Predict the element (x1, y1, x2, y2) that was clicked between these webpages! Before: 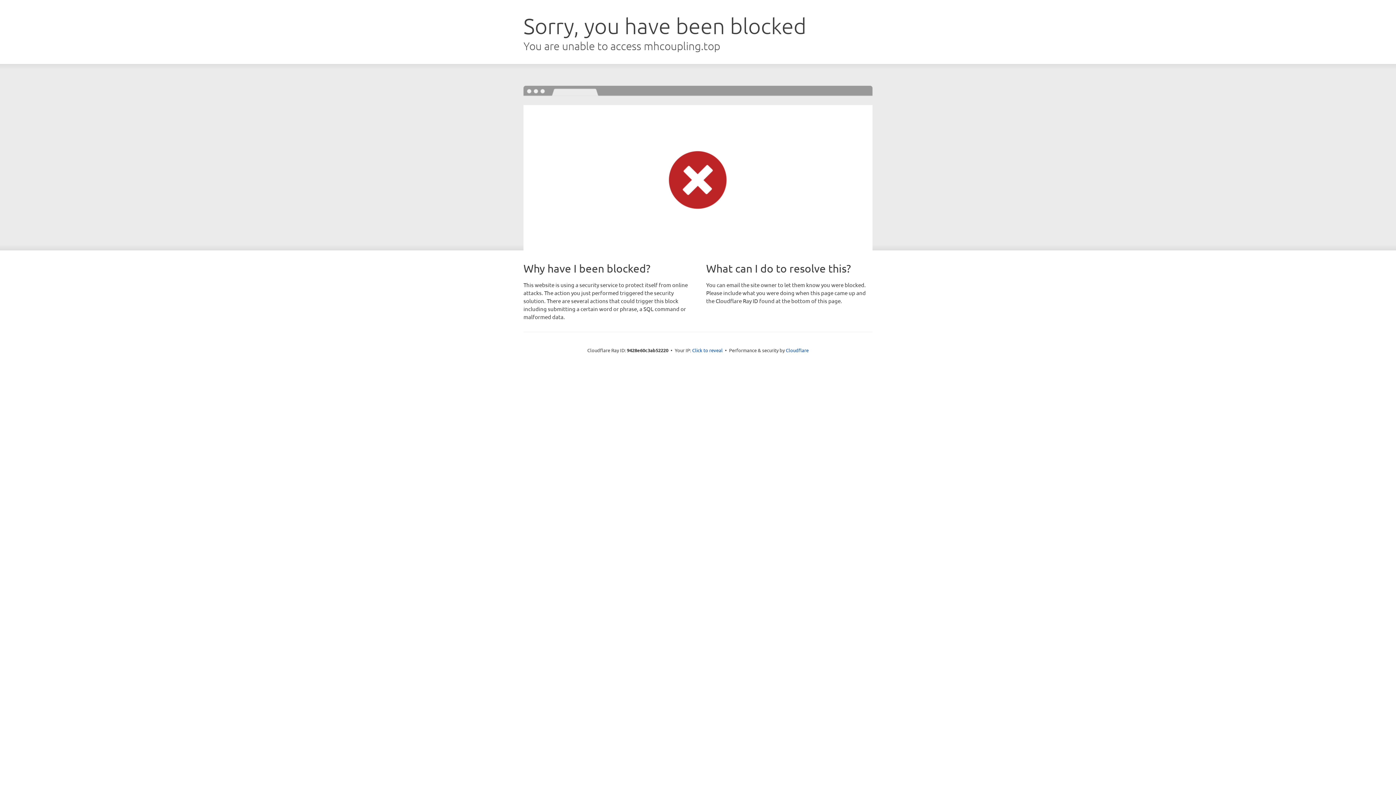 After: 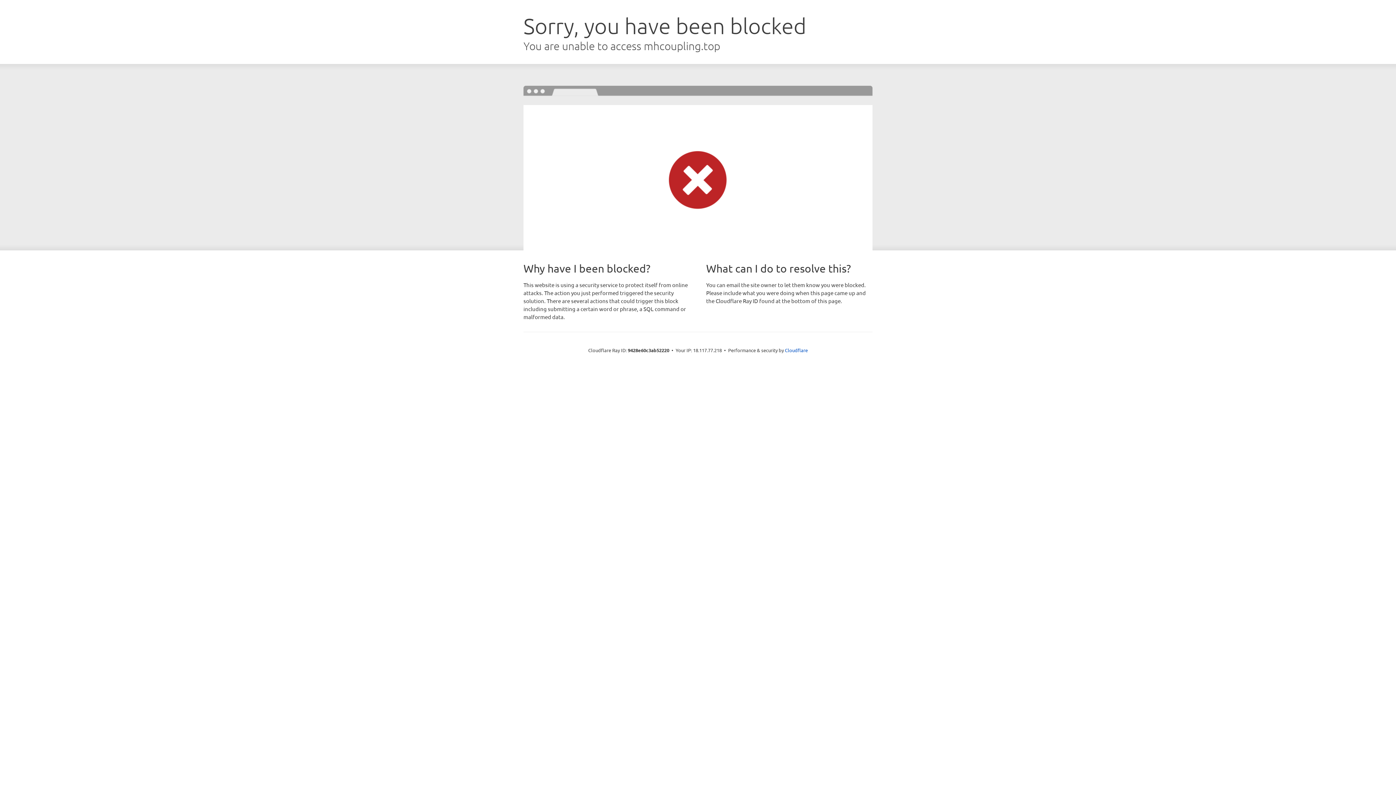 Action: bbox: (692, 346, 722, 353) label: Click to reveal